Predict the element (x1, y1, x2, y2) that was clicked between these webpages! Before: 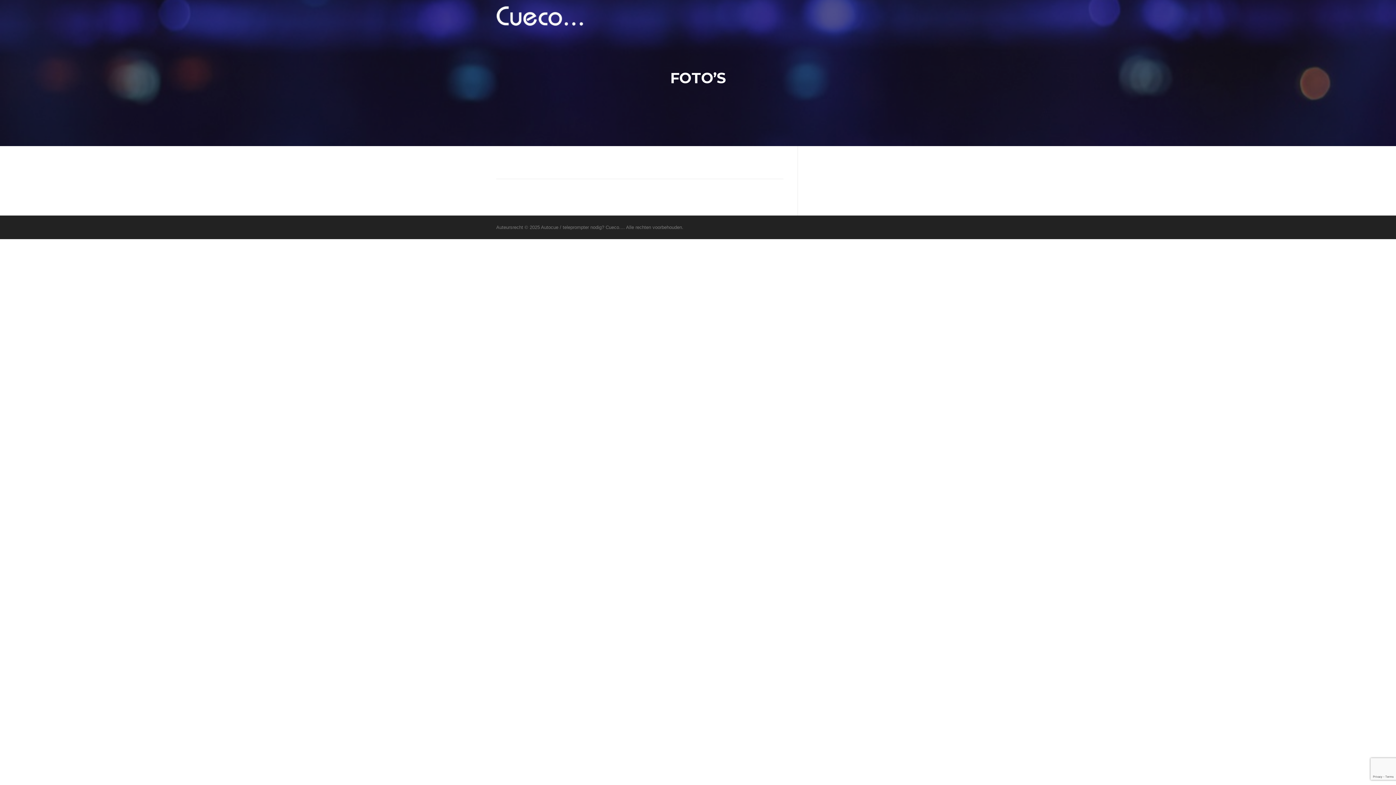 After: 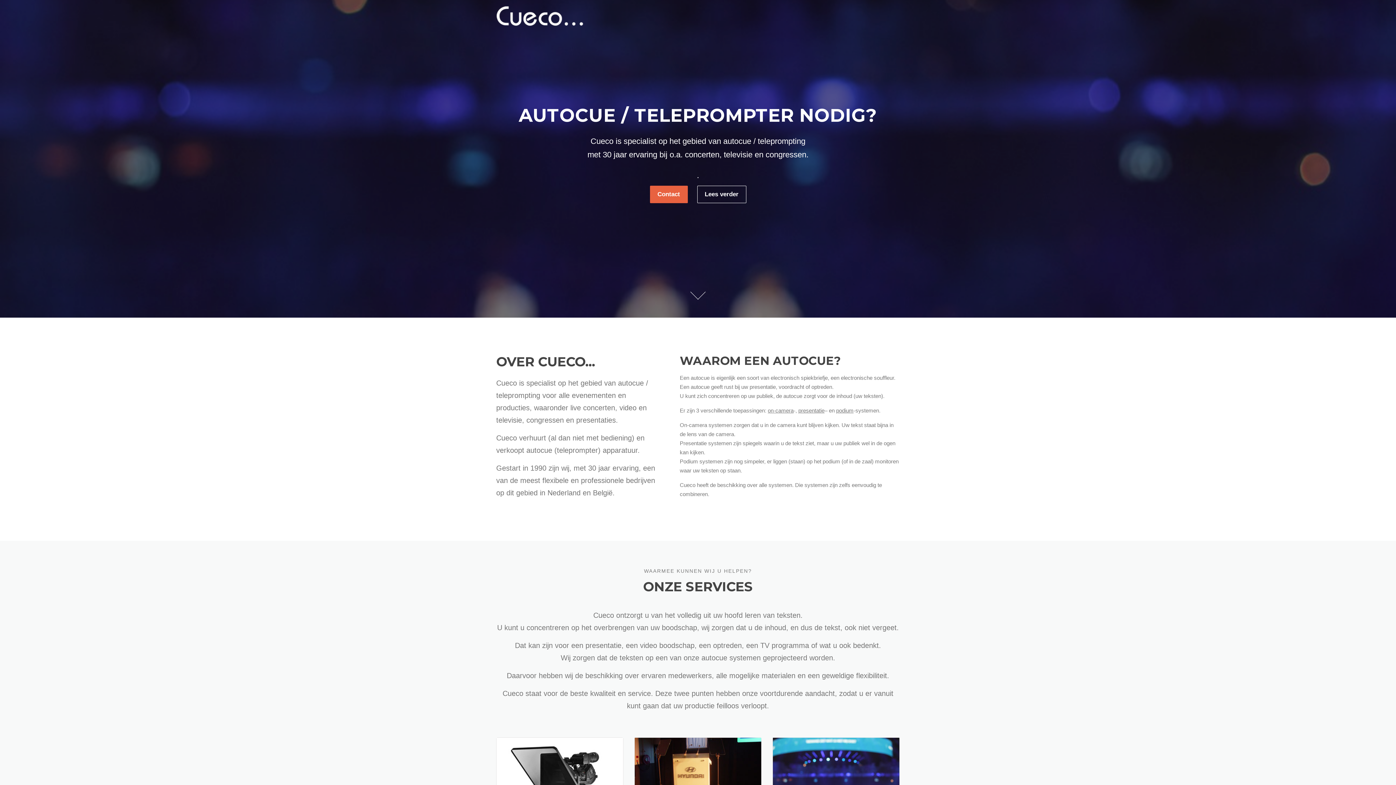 Action: bbox: (496, 0, 583, 30)